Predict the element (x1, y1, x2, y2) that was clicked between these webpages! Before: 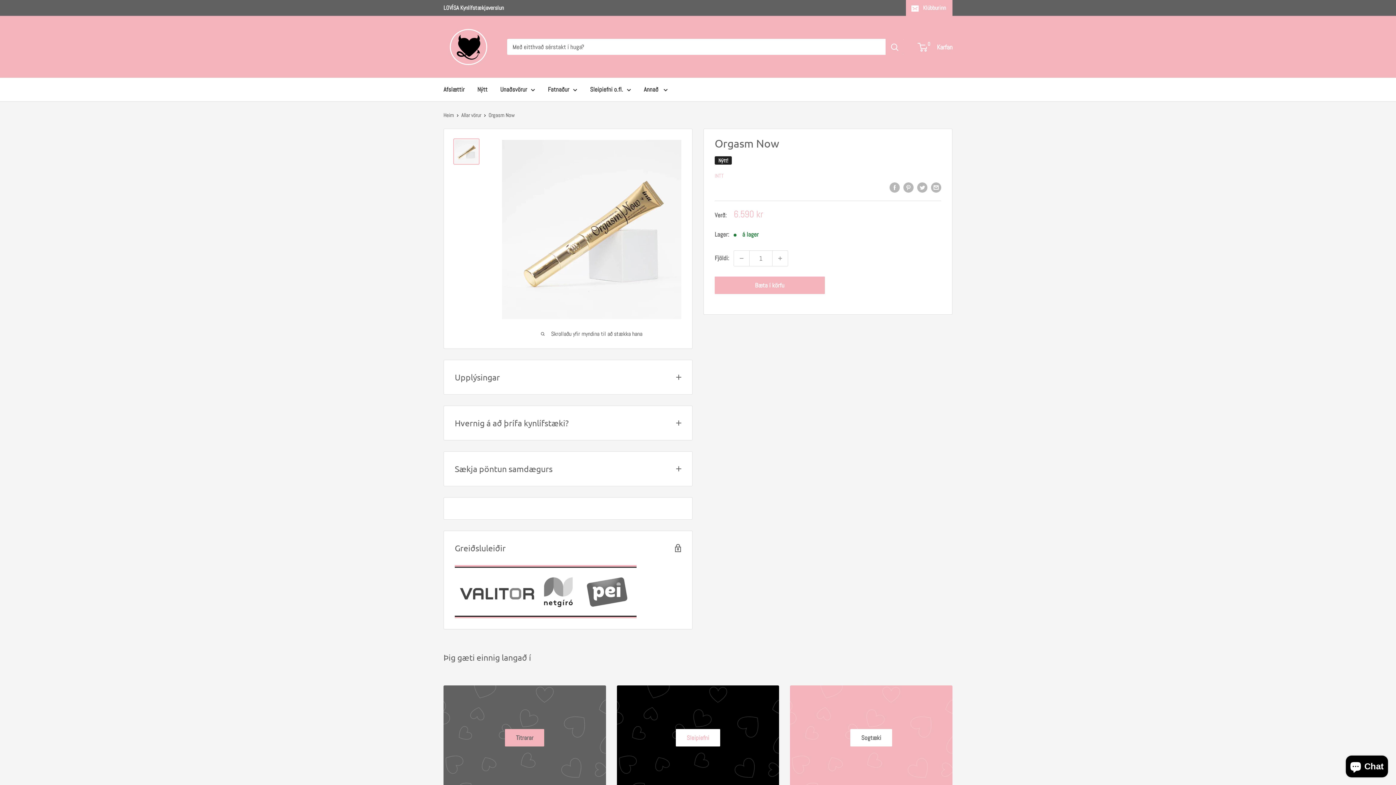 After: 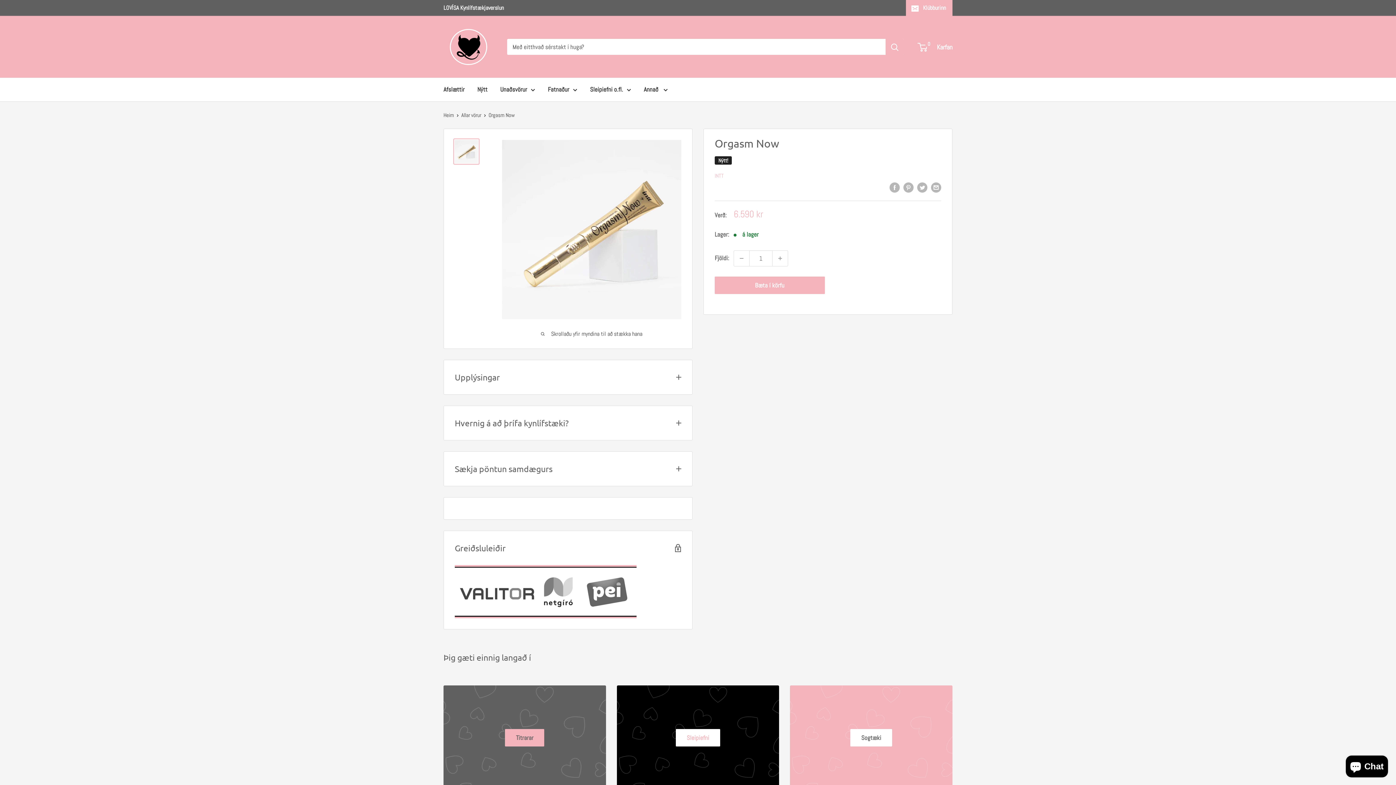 Action: bbox: (453, 138, 479, 164)